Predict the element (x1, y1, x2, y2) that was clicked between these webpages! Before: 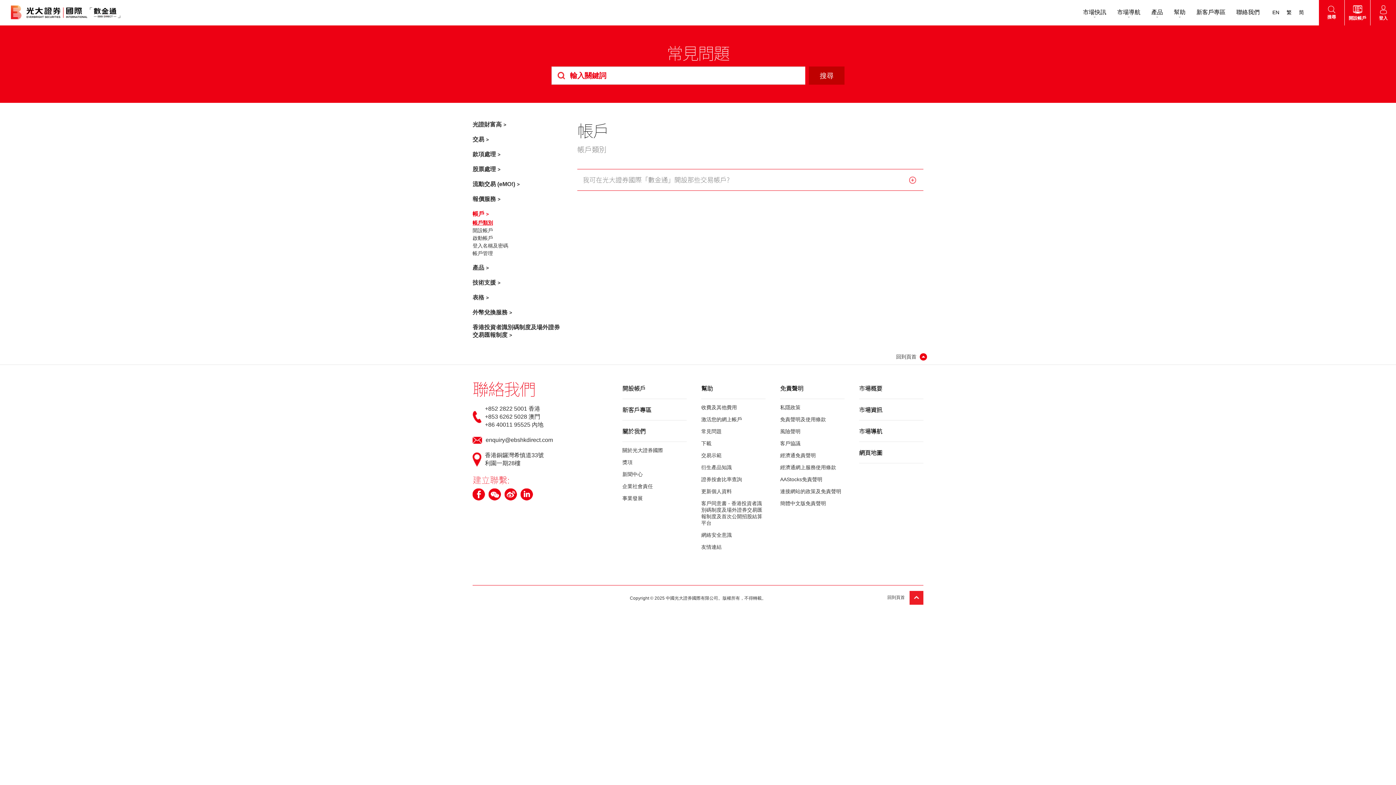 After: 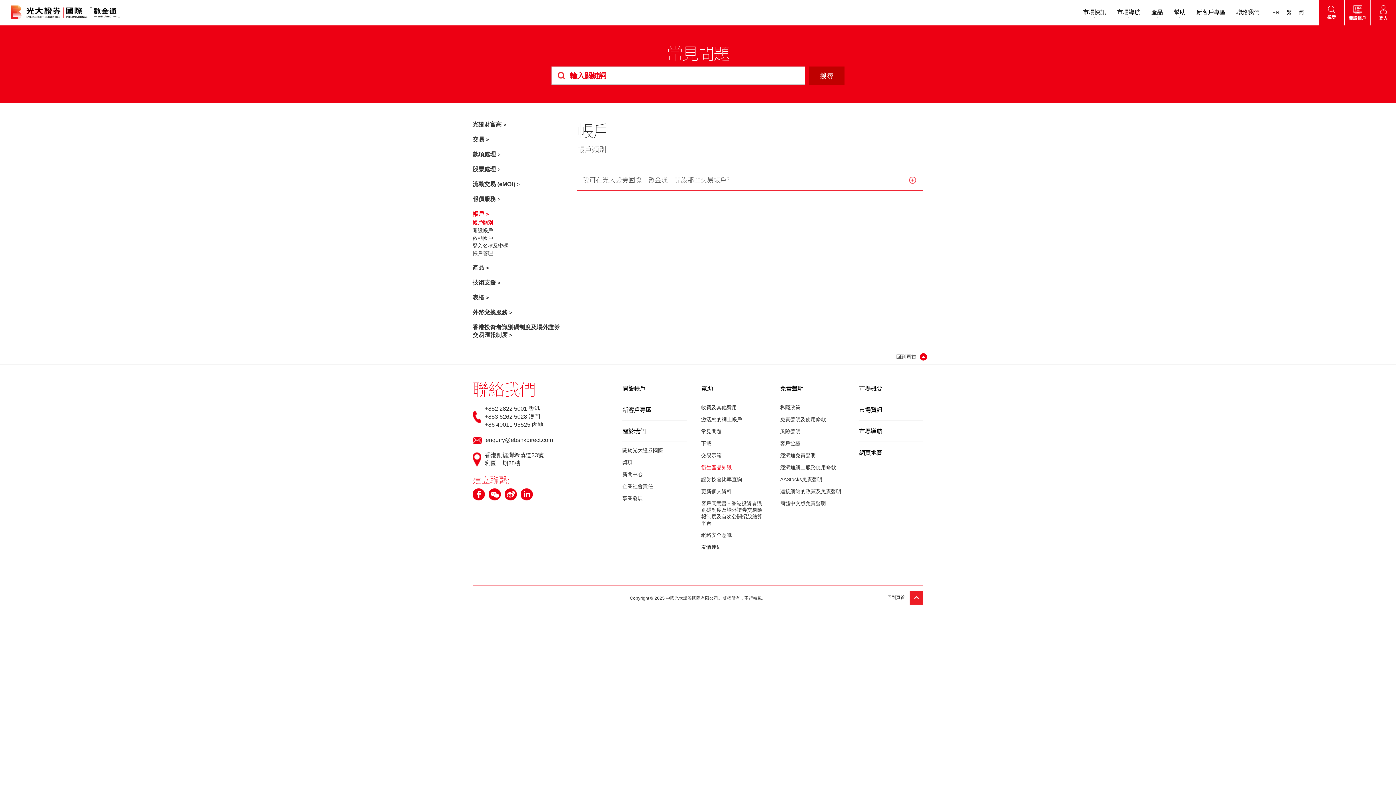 Action: bbox: (701, 464, 765, 471) label: 衍生產品知識